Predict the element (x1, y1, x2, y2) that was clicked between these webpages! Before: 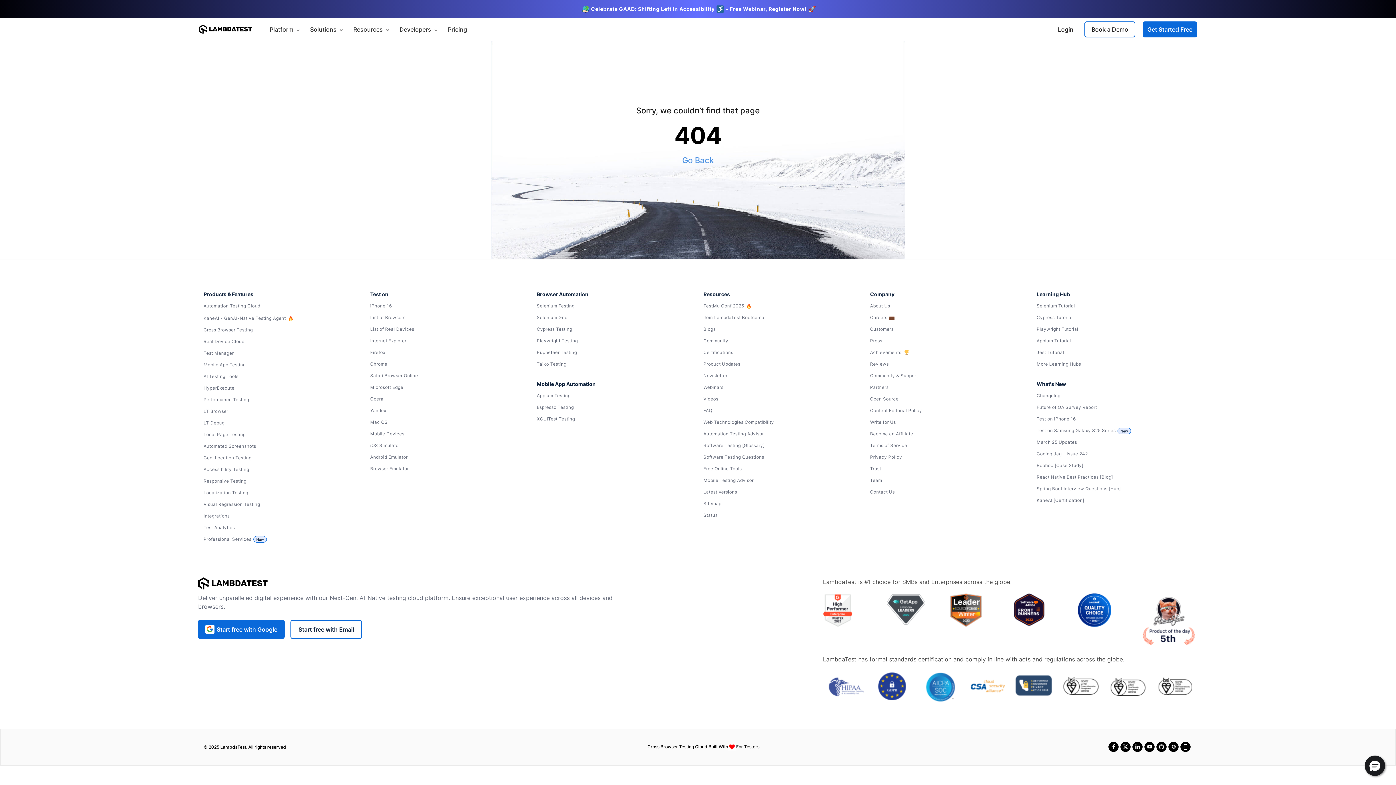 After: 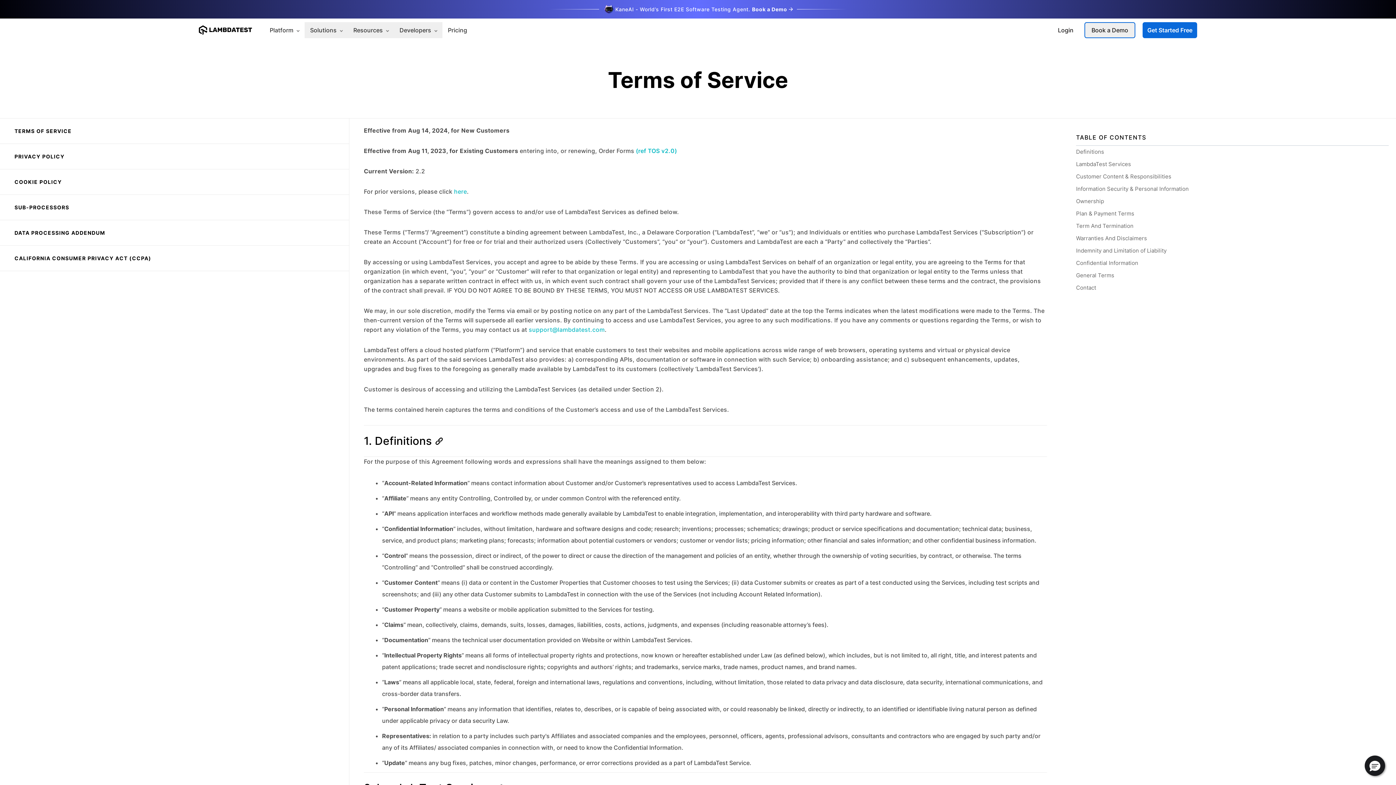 Action: bbox: (870, 441, 1026, 450) label: Terms of Service